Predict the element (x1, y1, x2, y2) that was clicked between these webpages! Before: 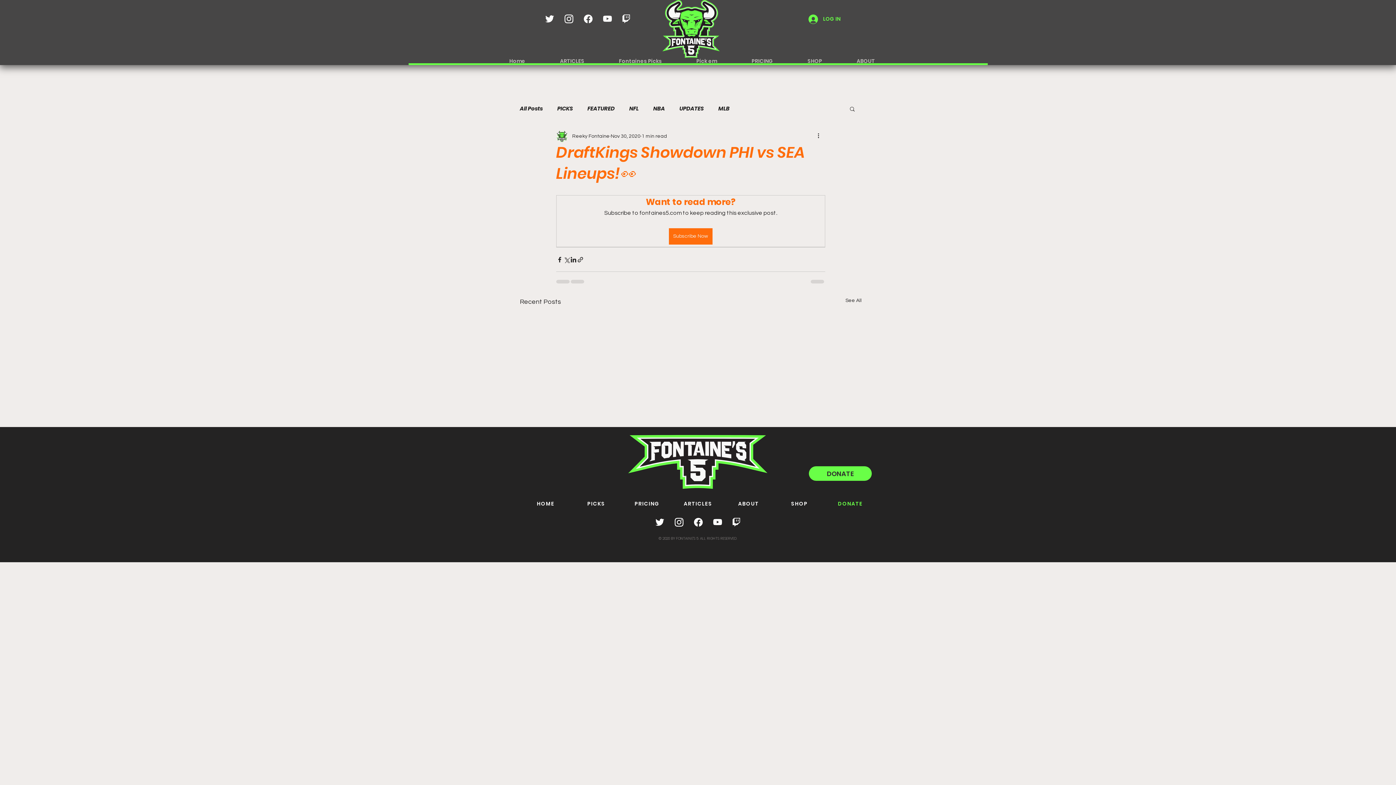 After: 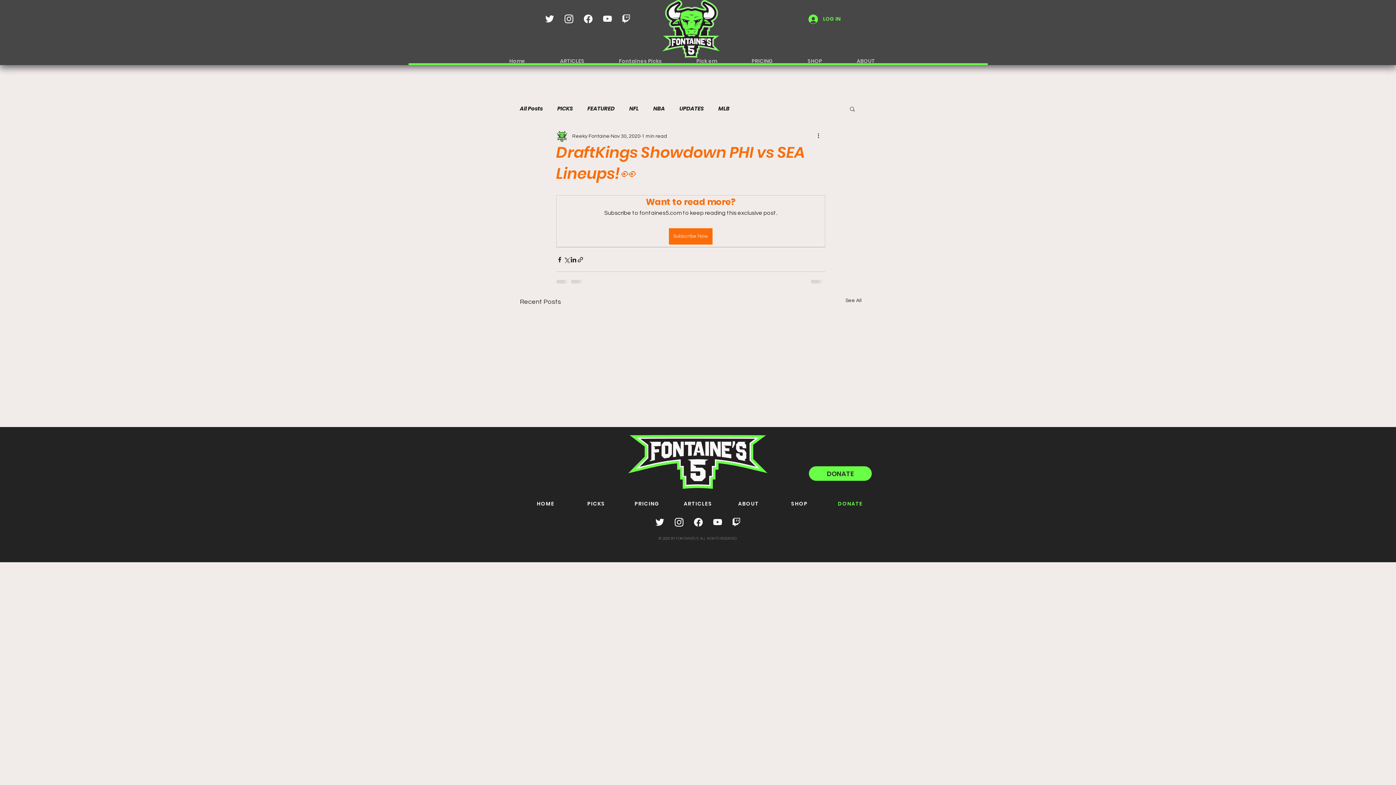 Action: label: Search bbox: (849, 105, 856, 111)